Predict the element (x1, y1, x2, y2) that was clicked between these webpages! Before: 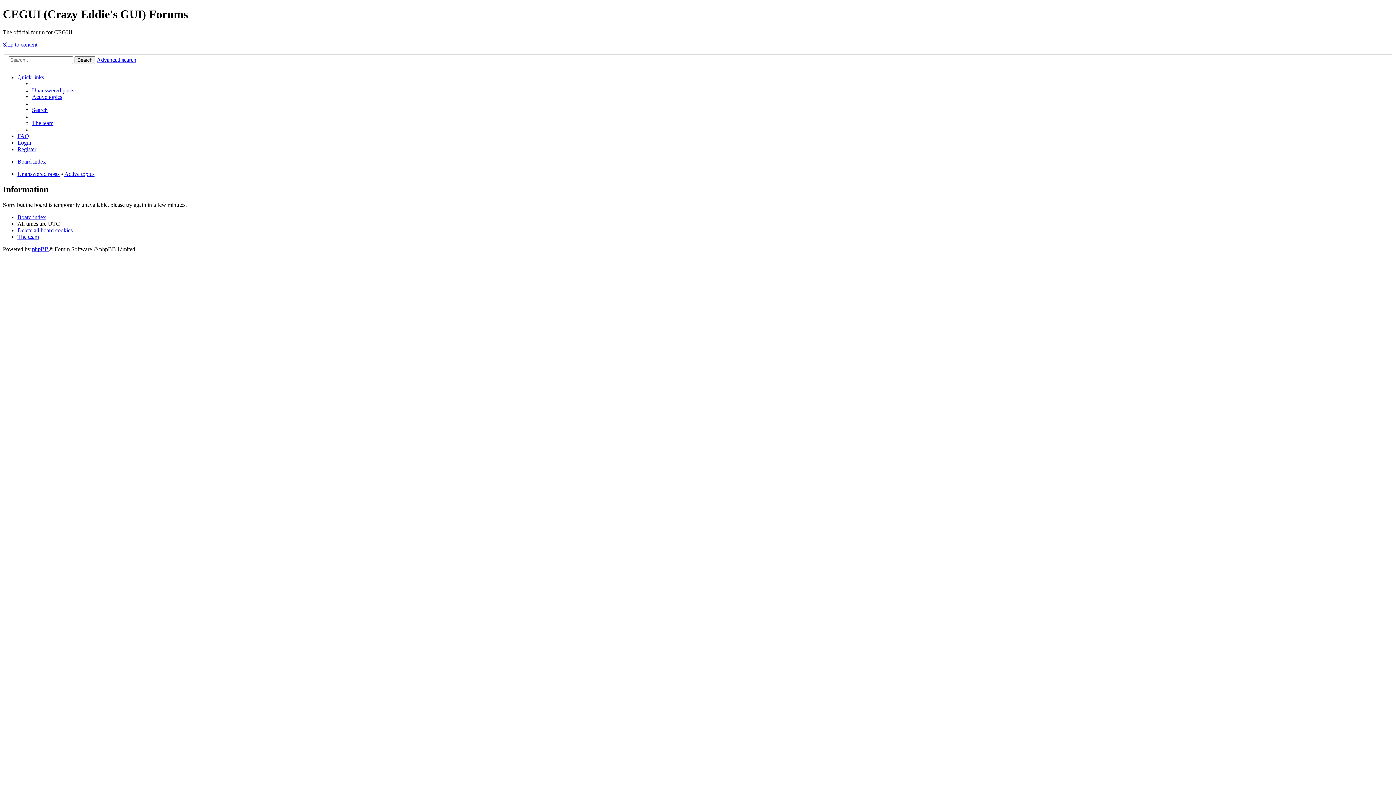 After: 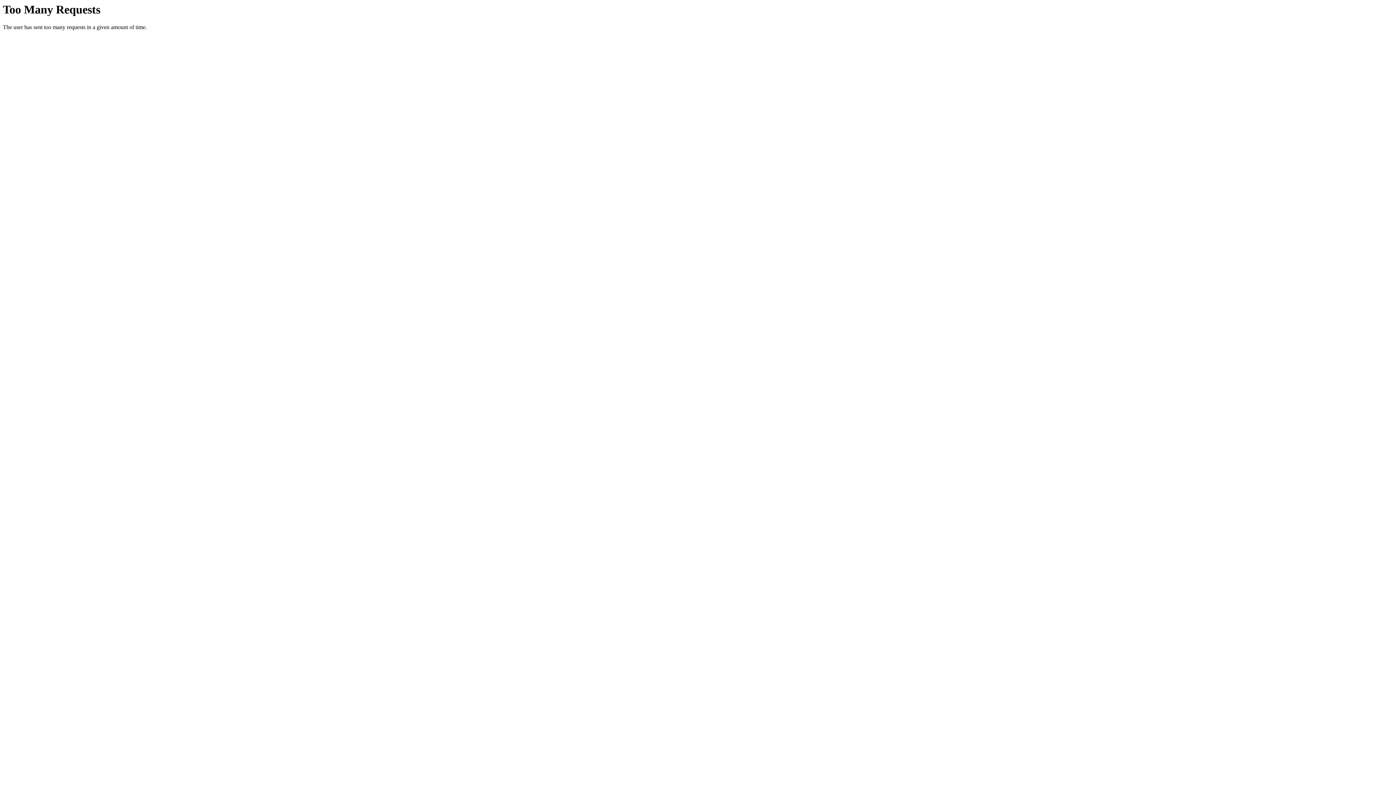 Action: bbox: (17, 158, 45, 164) label: Board index